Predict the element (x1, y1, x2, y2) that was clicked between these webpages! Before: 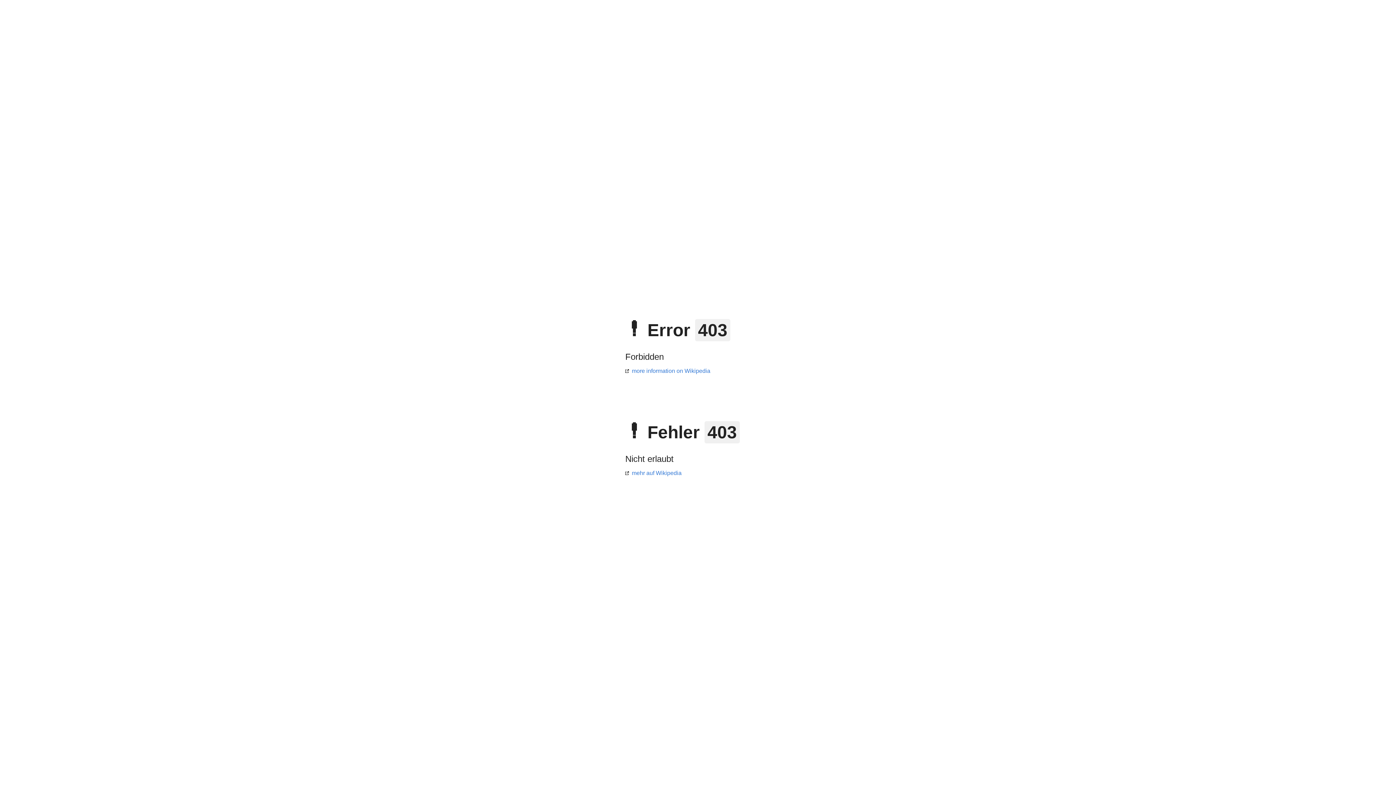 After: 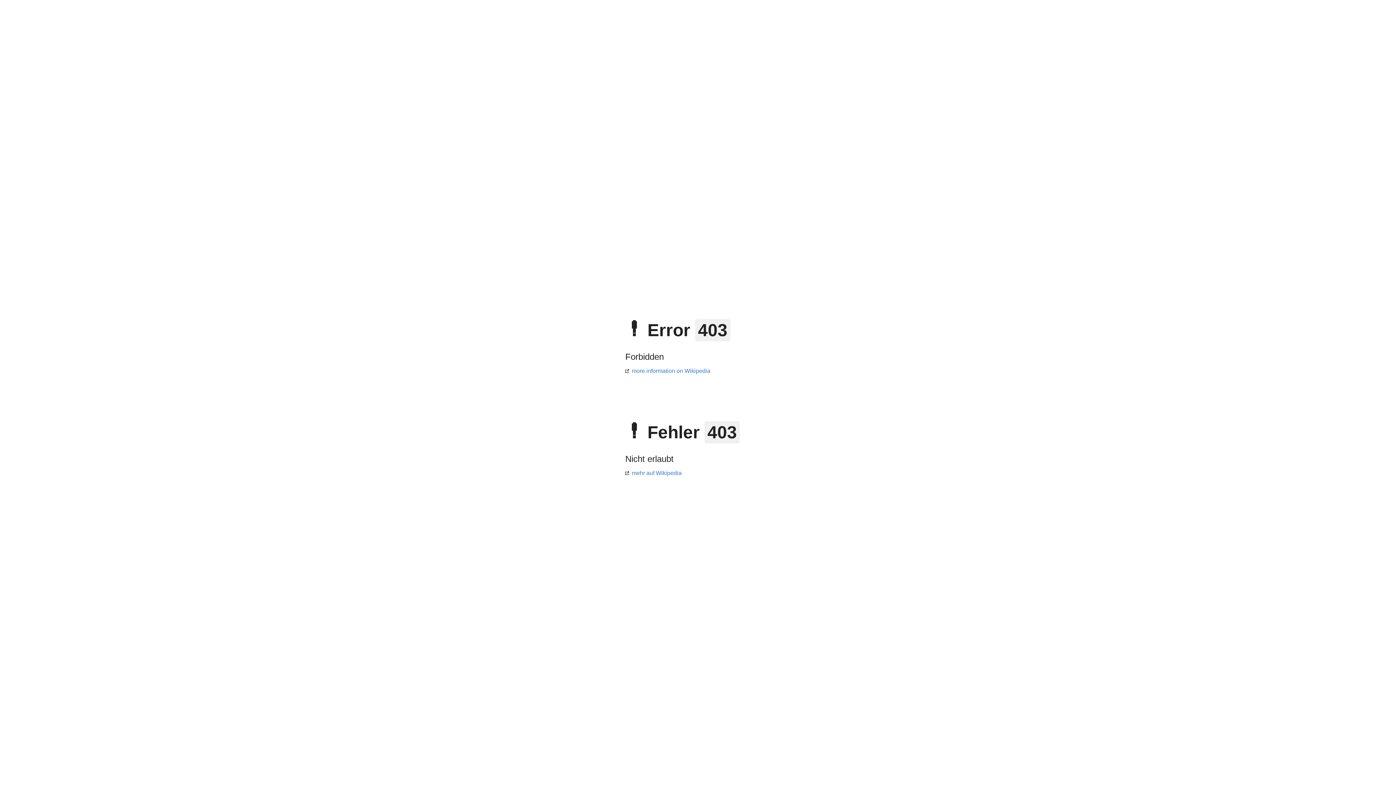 Action: label: more information on Wikipedia bbox: (625, 368, 710, 374)